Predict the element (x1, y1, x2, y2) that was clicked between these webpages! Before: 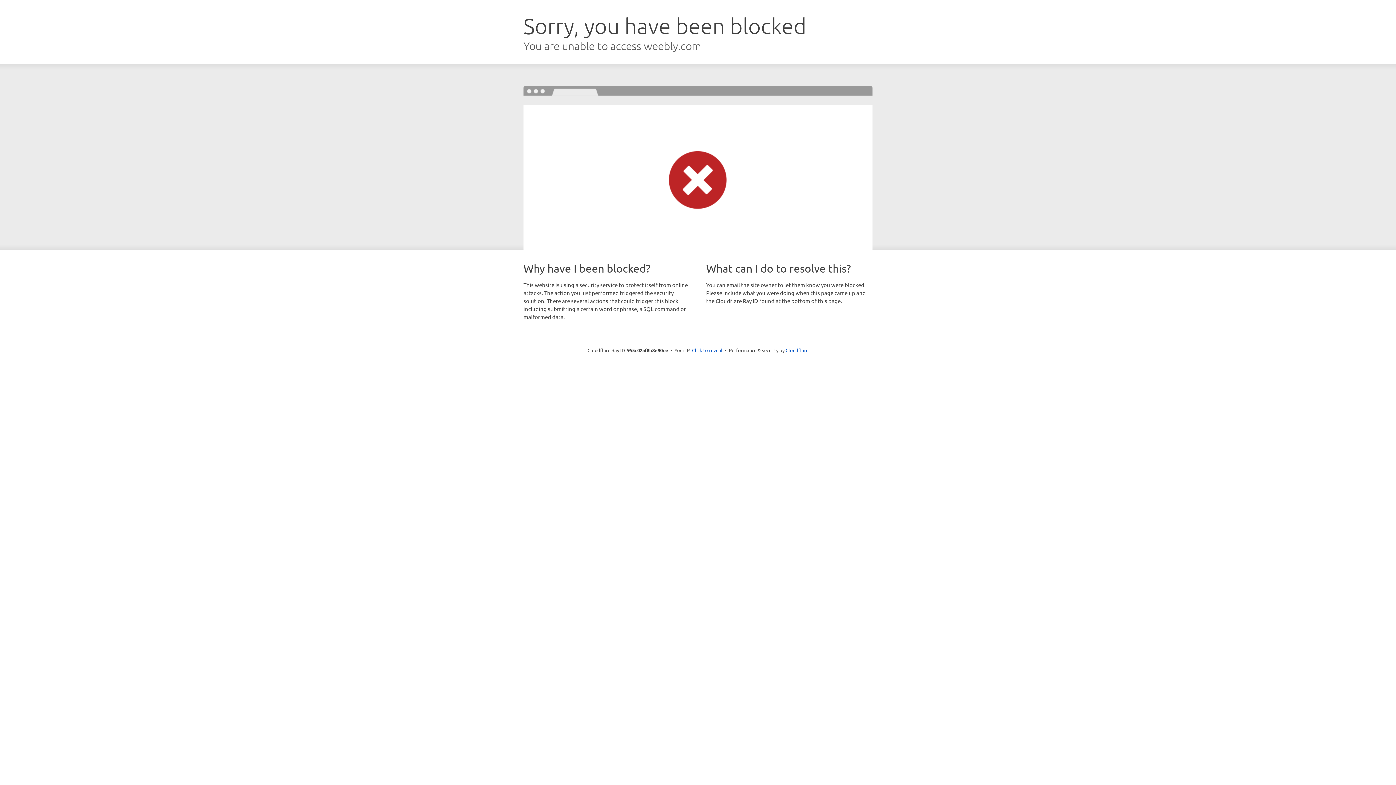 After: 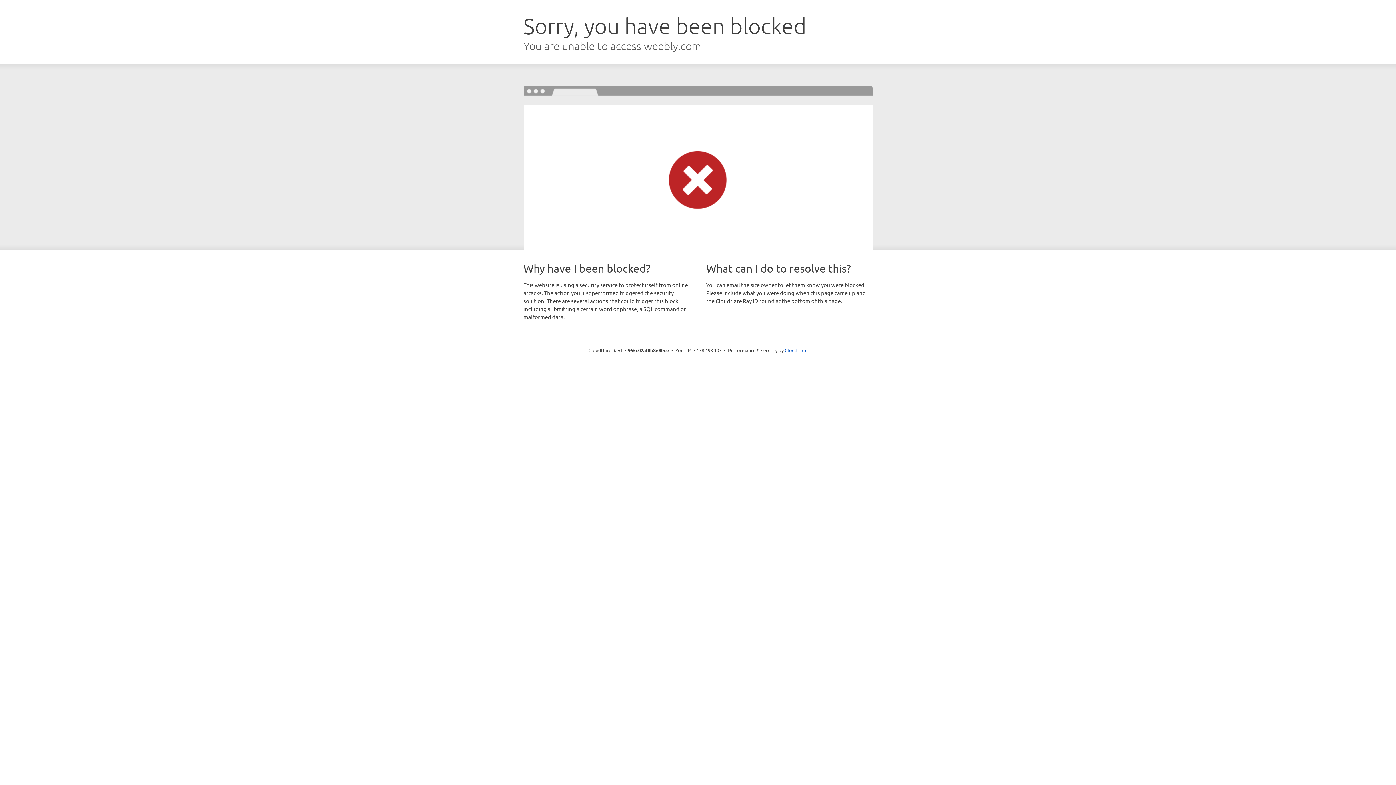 Action: bbox: (692, 346, 722, 353) label: Click to reveal